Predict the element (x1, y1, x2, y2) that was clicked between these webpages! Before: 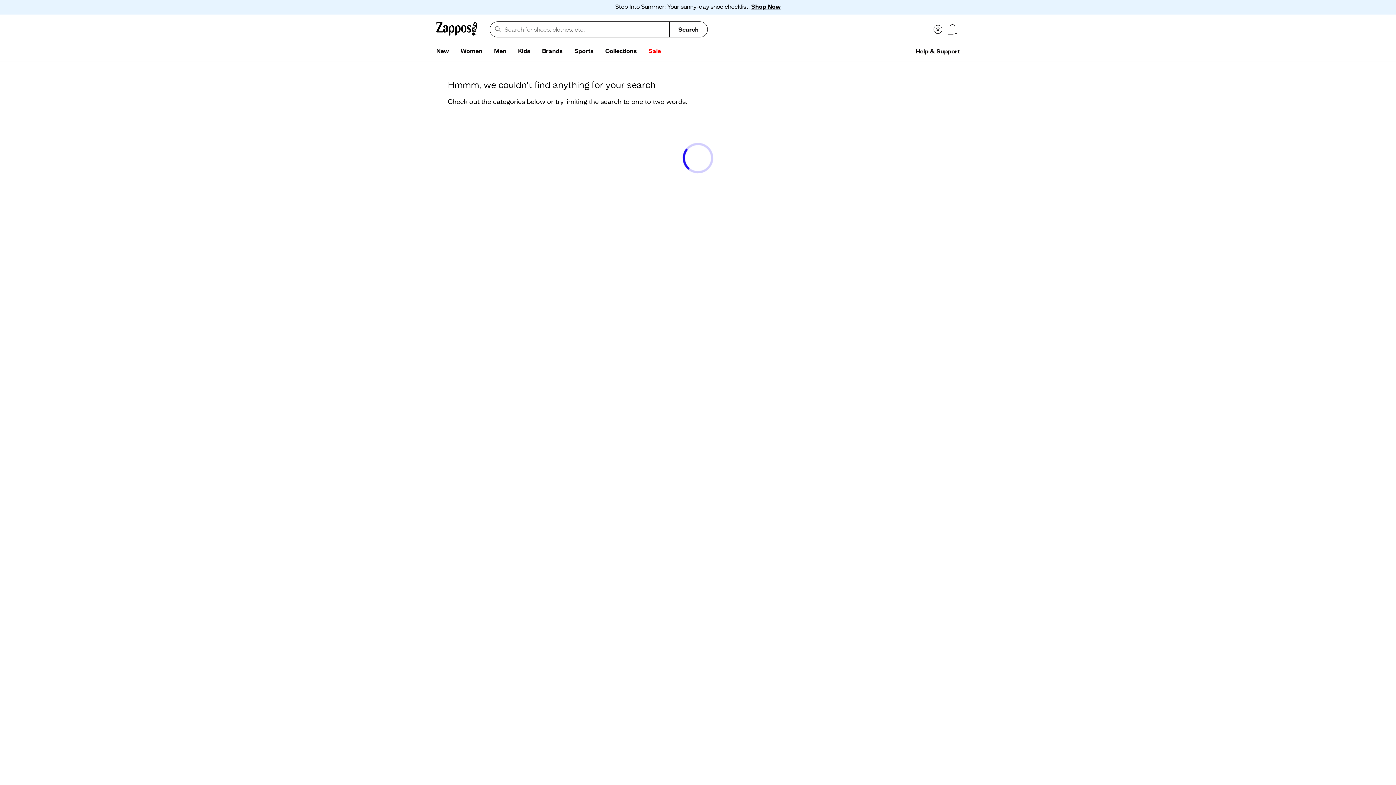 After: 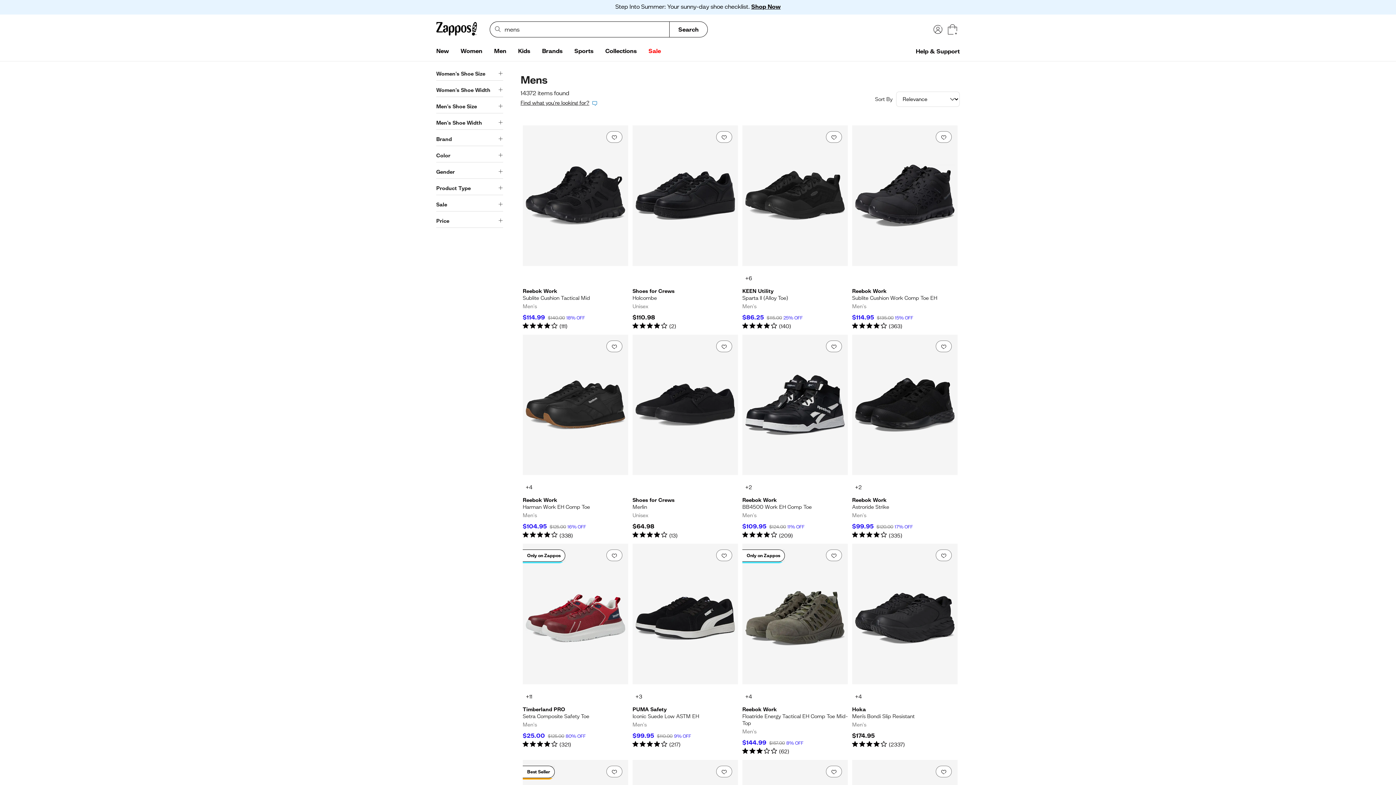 Action: label: Men bbox: (488, 44, 512, 58)